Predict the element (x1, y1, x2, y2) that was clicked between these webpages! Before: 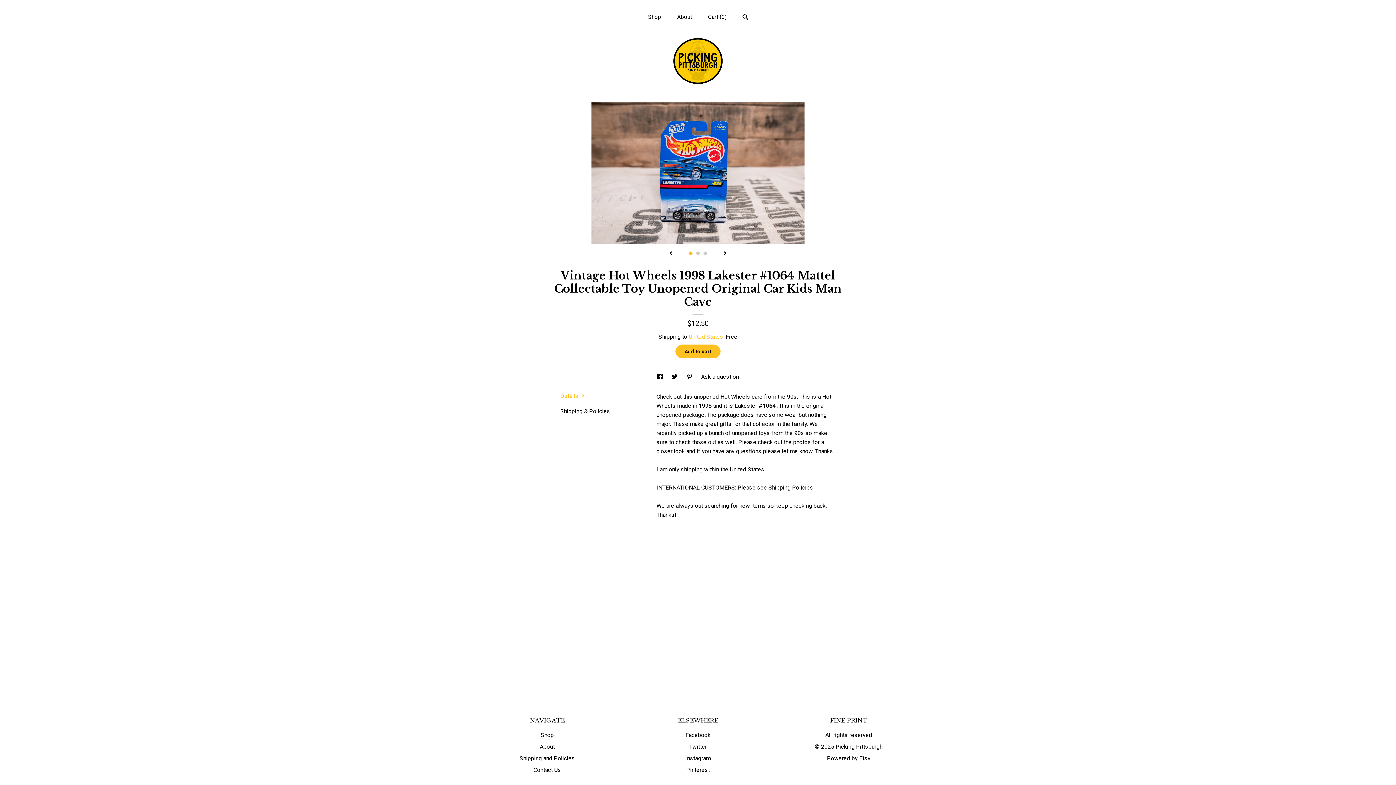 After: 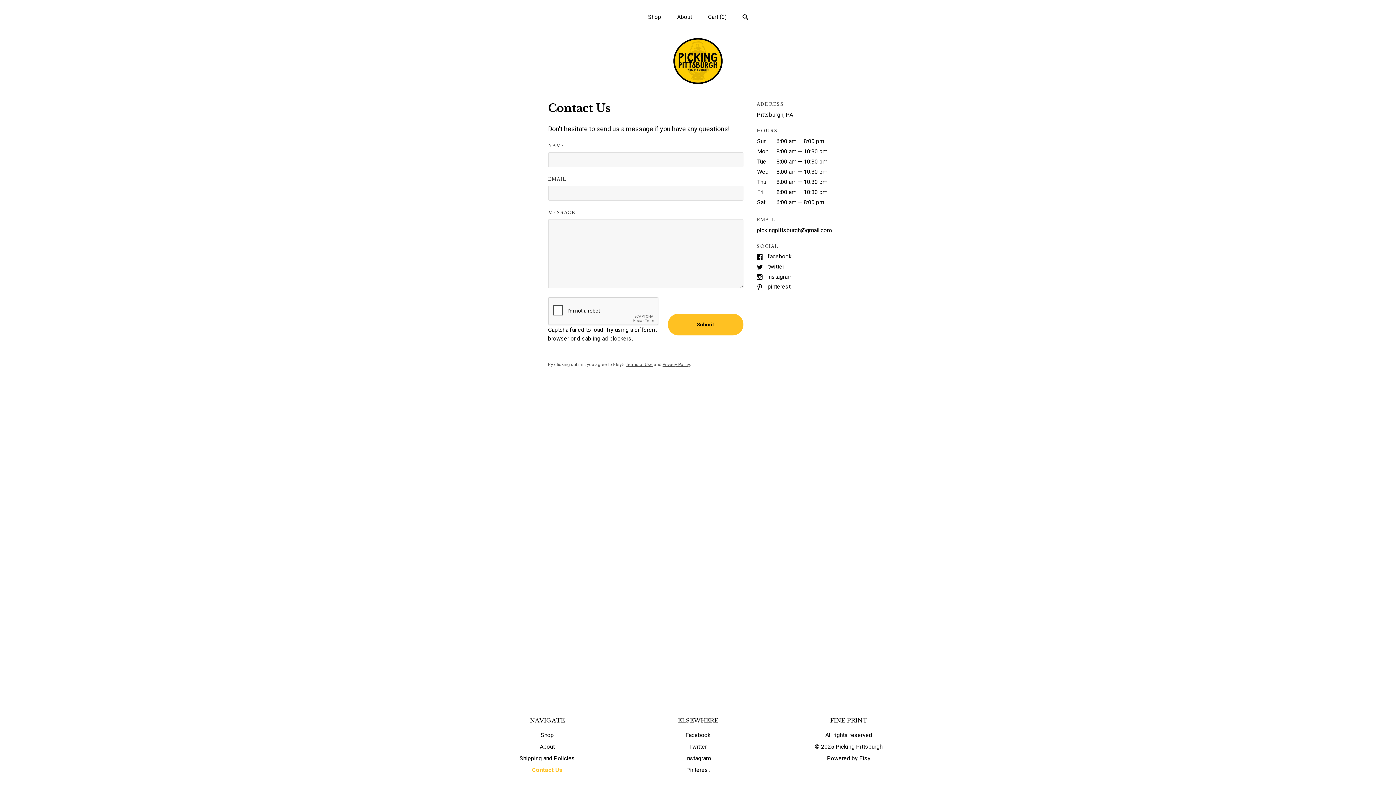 Action: bbox: (533, 766, 561, 773) label: Contact Us